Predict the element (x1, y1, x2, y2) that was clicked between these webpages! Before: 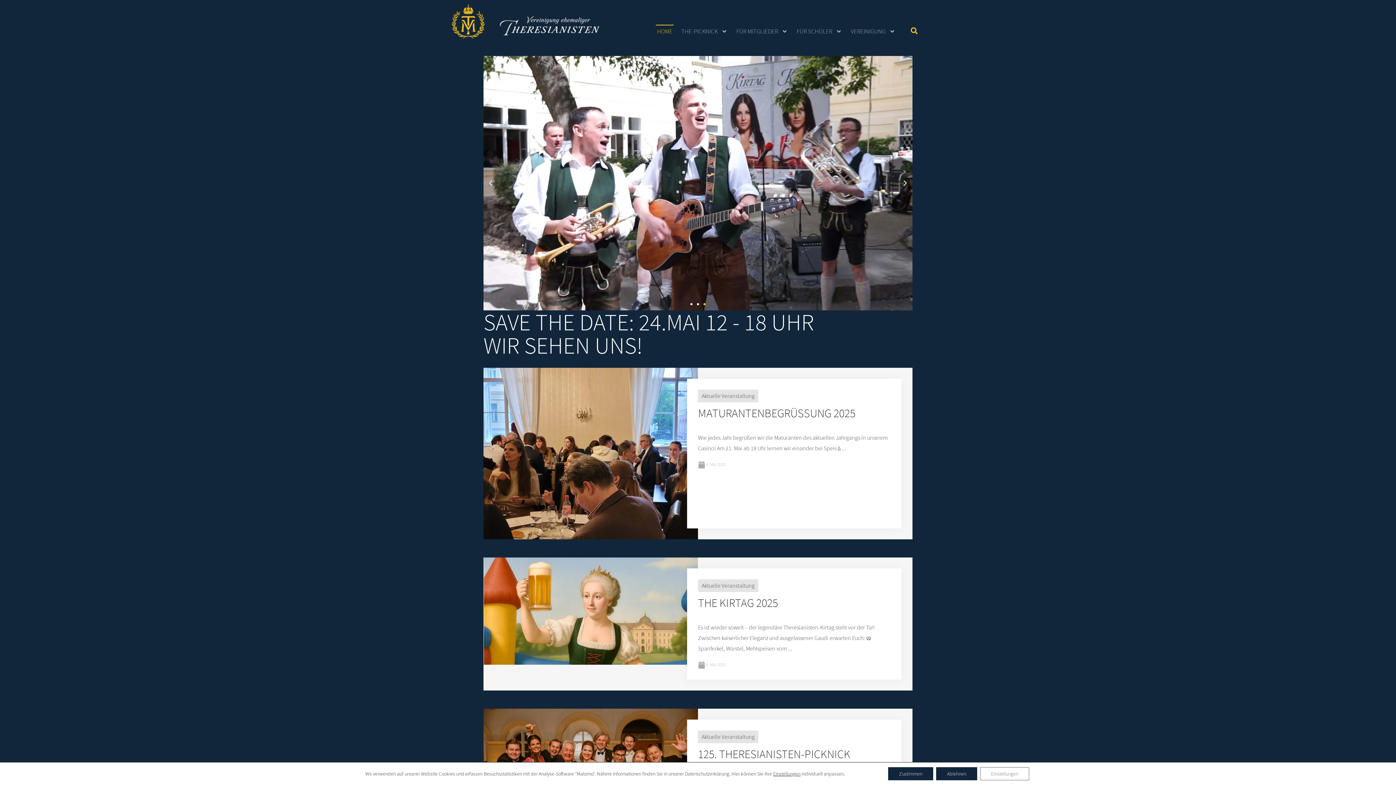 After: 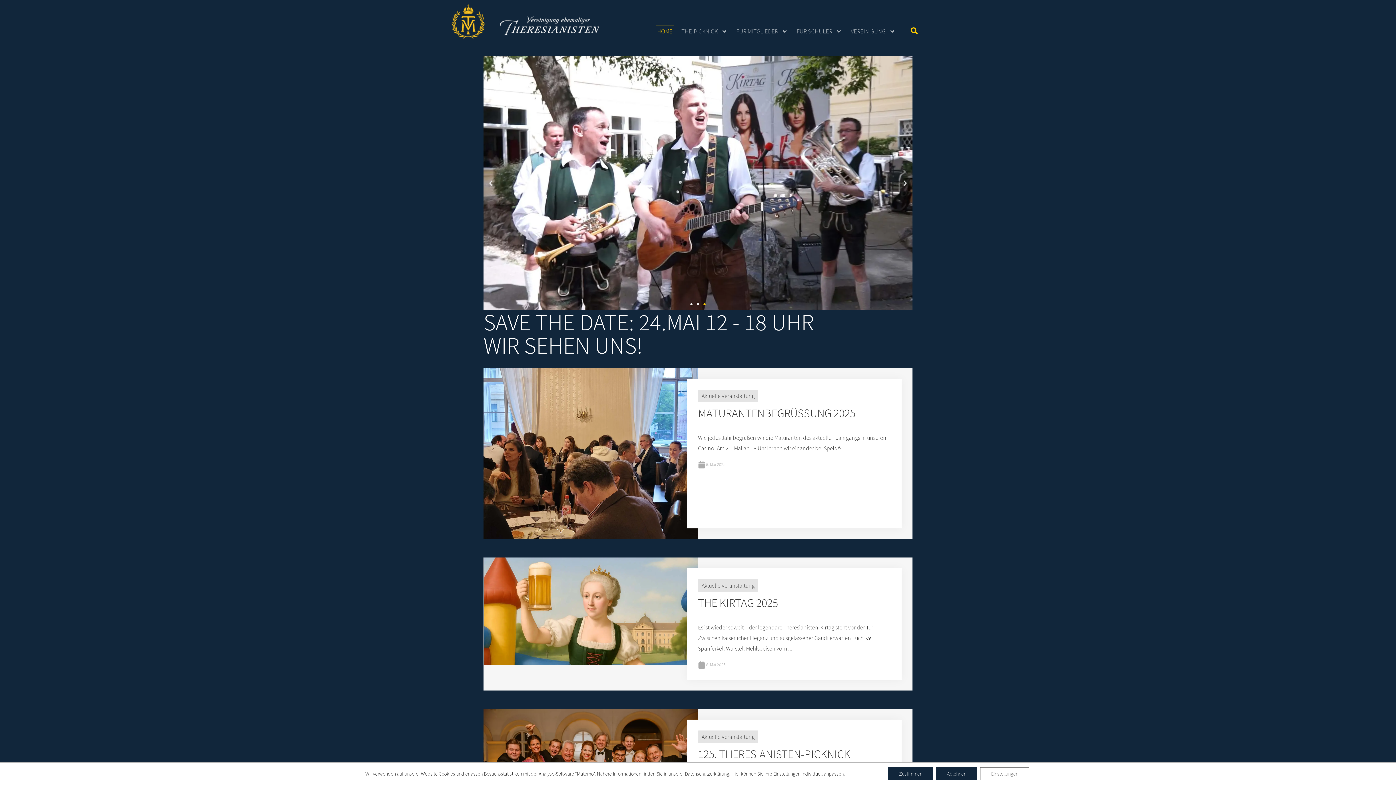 Action: bbox: (703, 303, 705, 305) label: Go to slide 3